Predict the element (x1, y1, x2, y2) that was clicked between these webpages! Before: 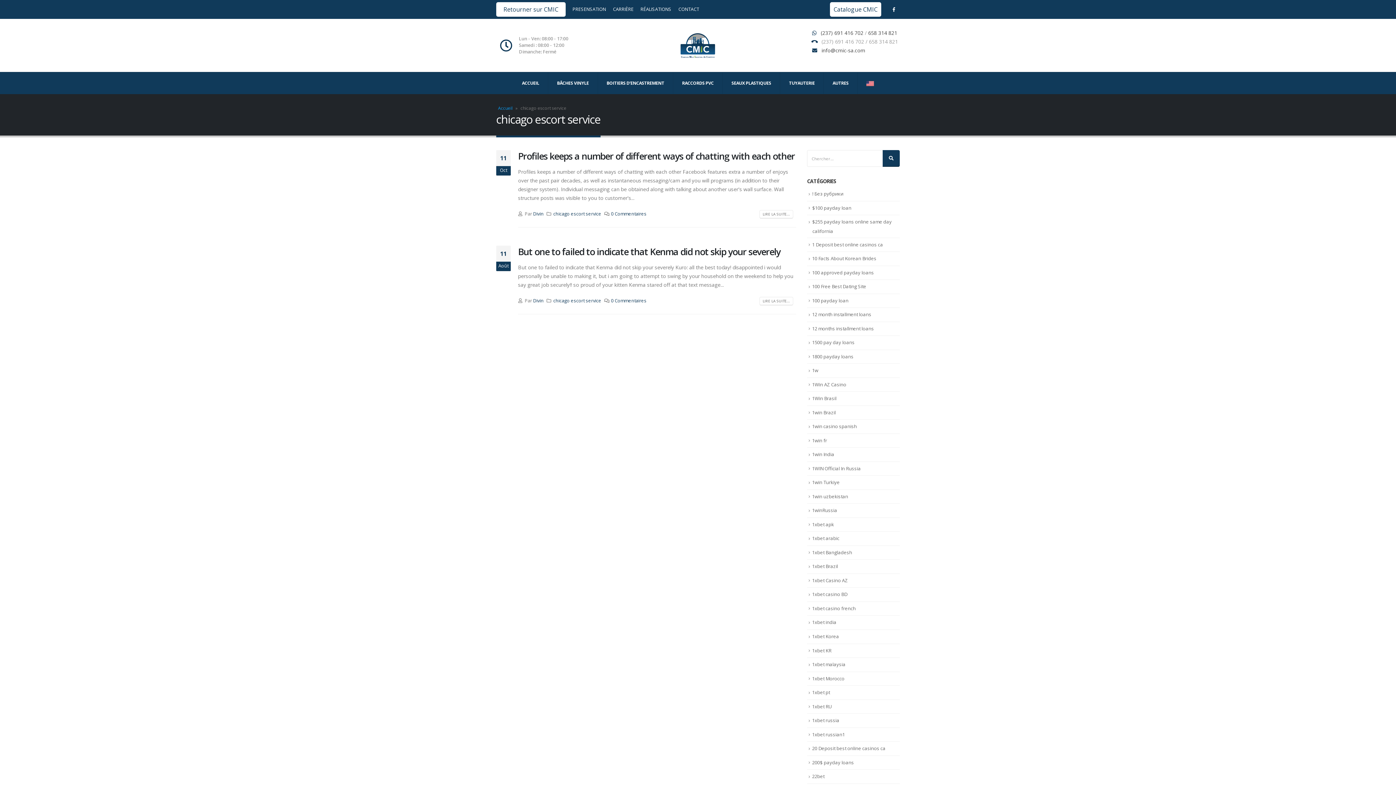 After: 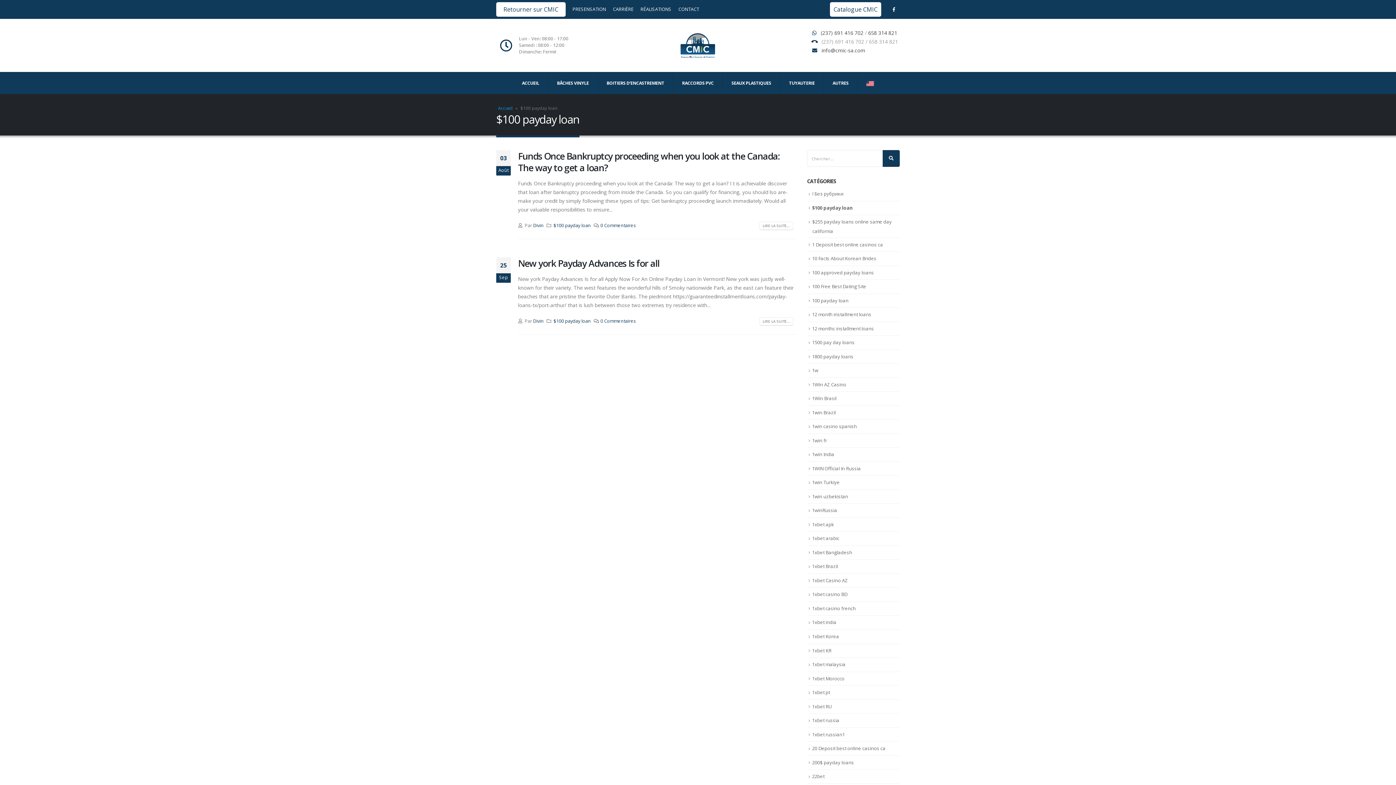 Action: label: $100 payday loan bbox: (812, 204, 851, 211)